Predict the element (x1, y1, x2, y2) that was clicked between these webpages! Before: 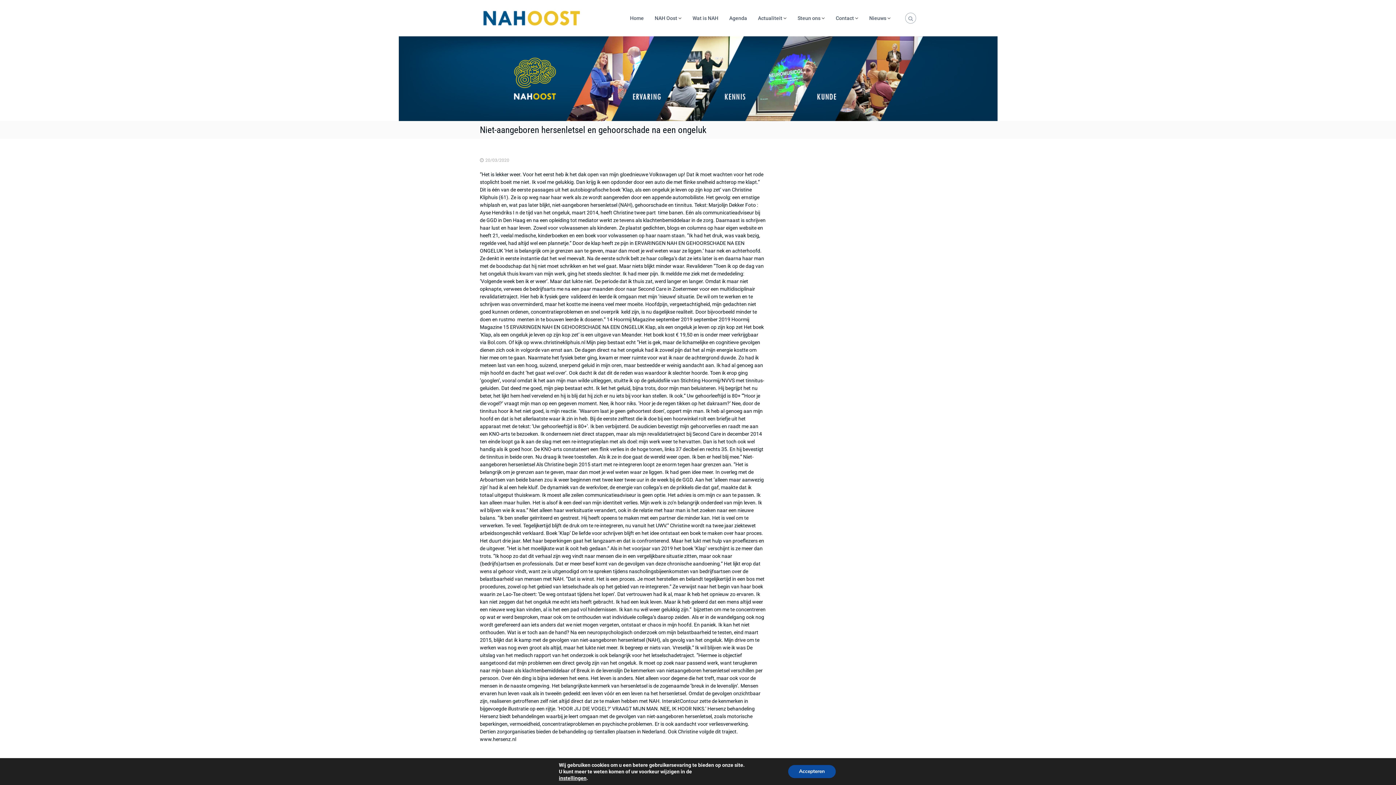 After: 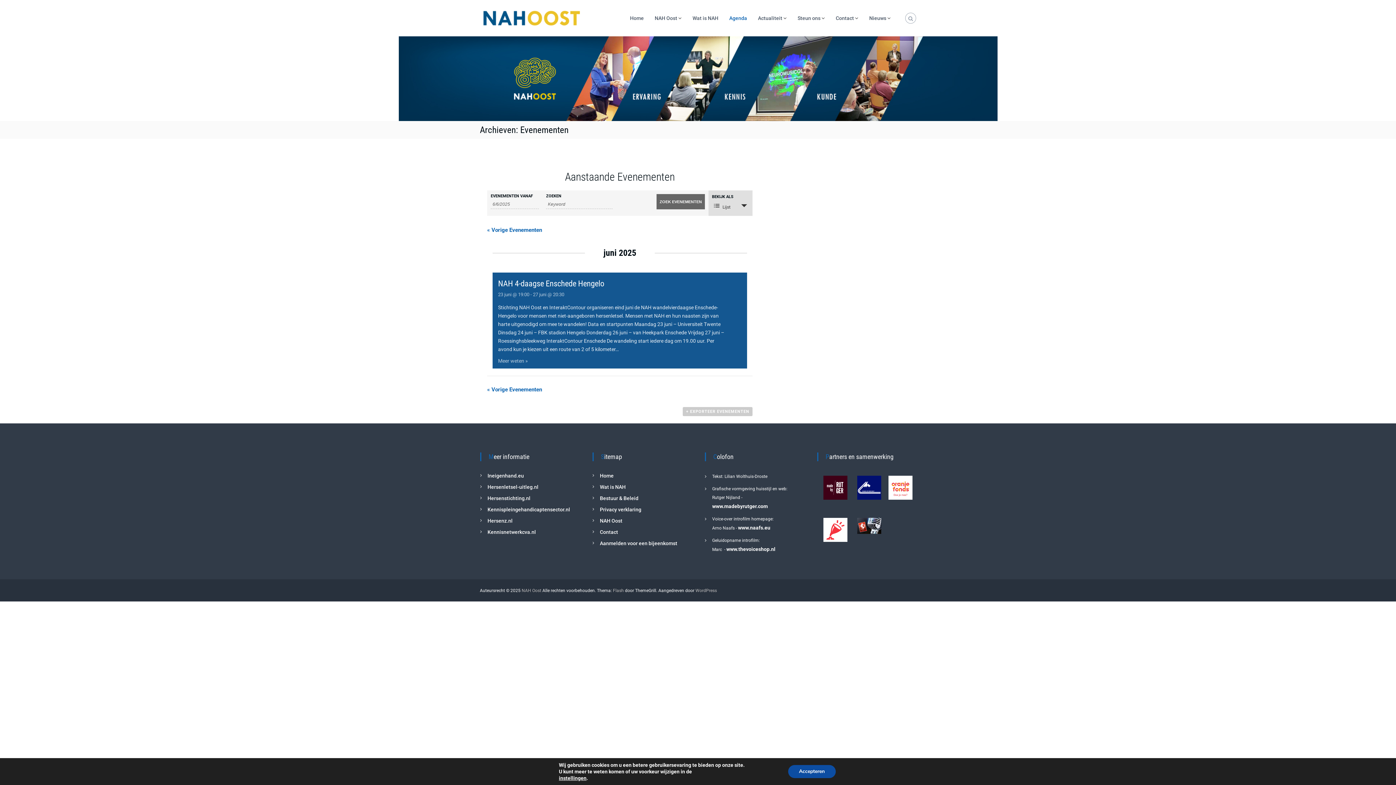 Action: bbox: (729, 15, 747, 20) label: Agenda